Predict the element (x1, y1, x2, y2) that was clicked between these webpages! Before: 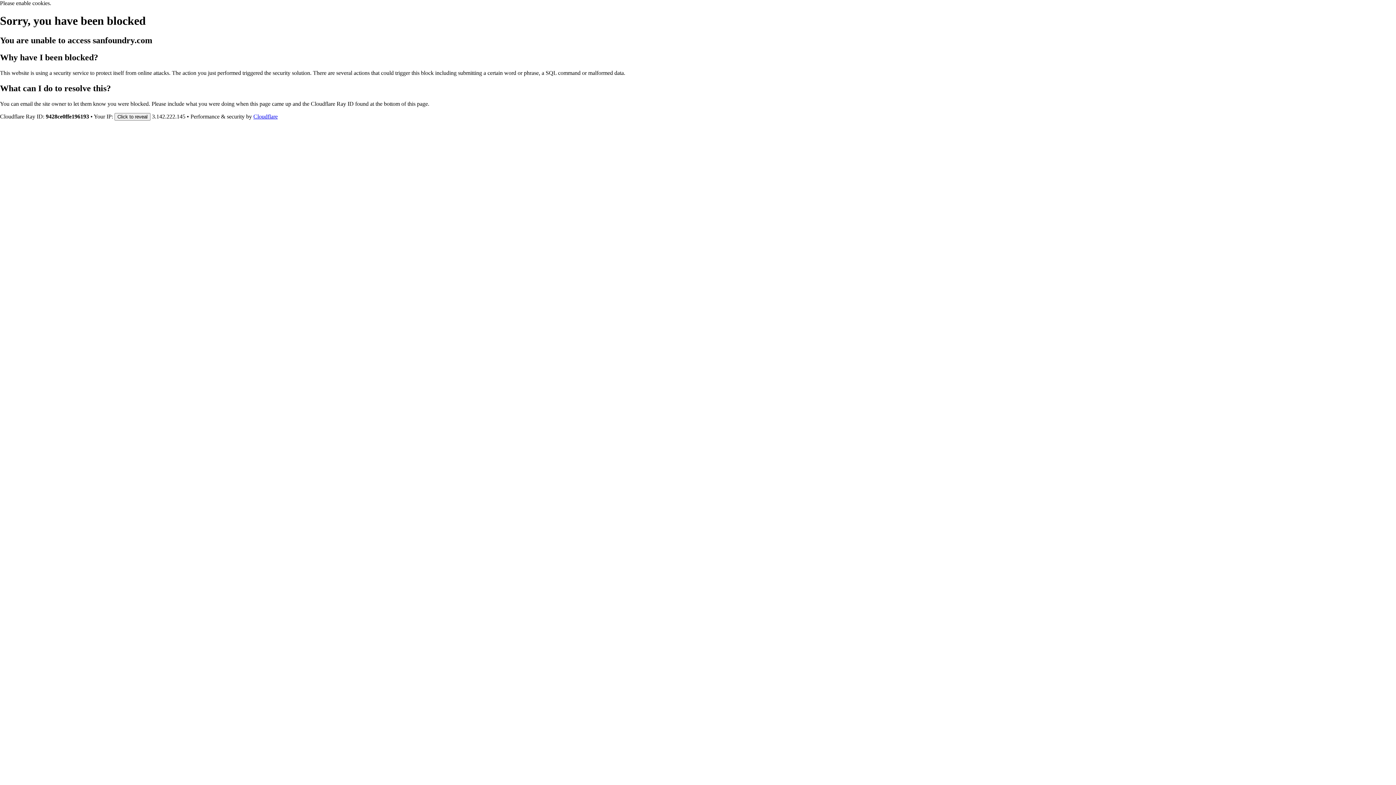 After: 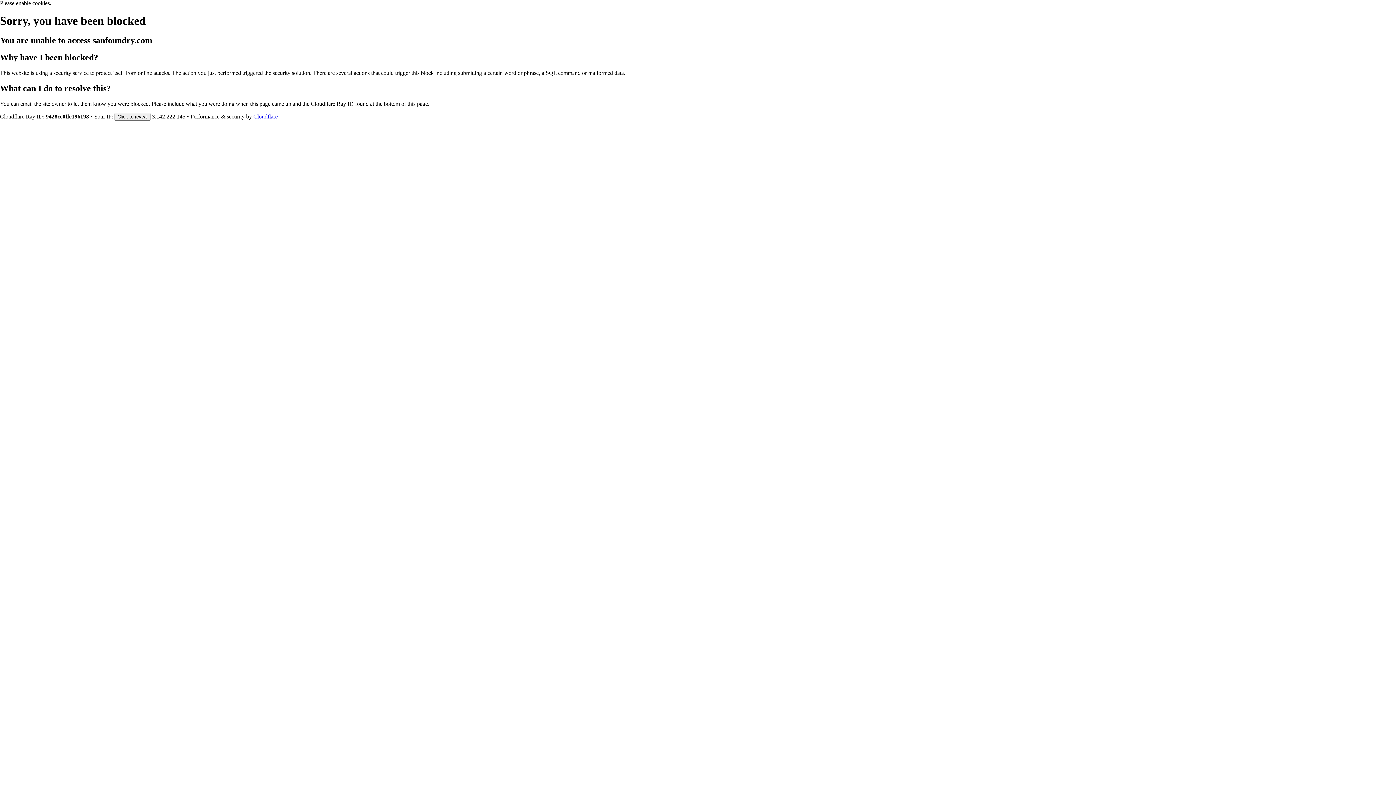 Action: label: Cloudflare bbox: (253, 113, 277, 119)